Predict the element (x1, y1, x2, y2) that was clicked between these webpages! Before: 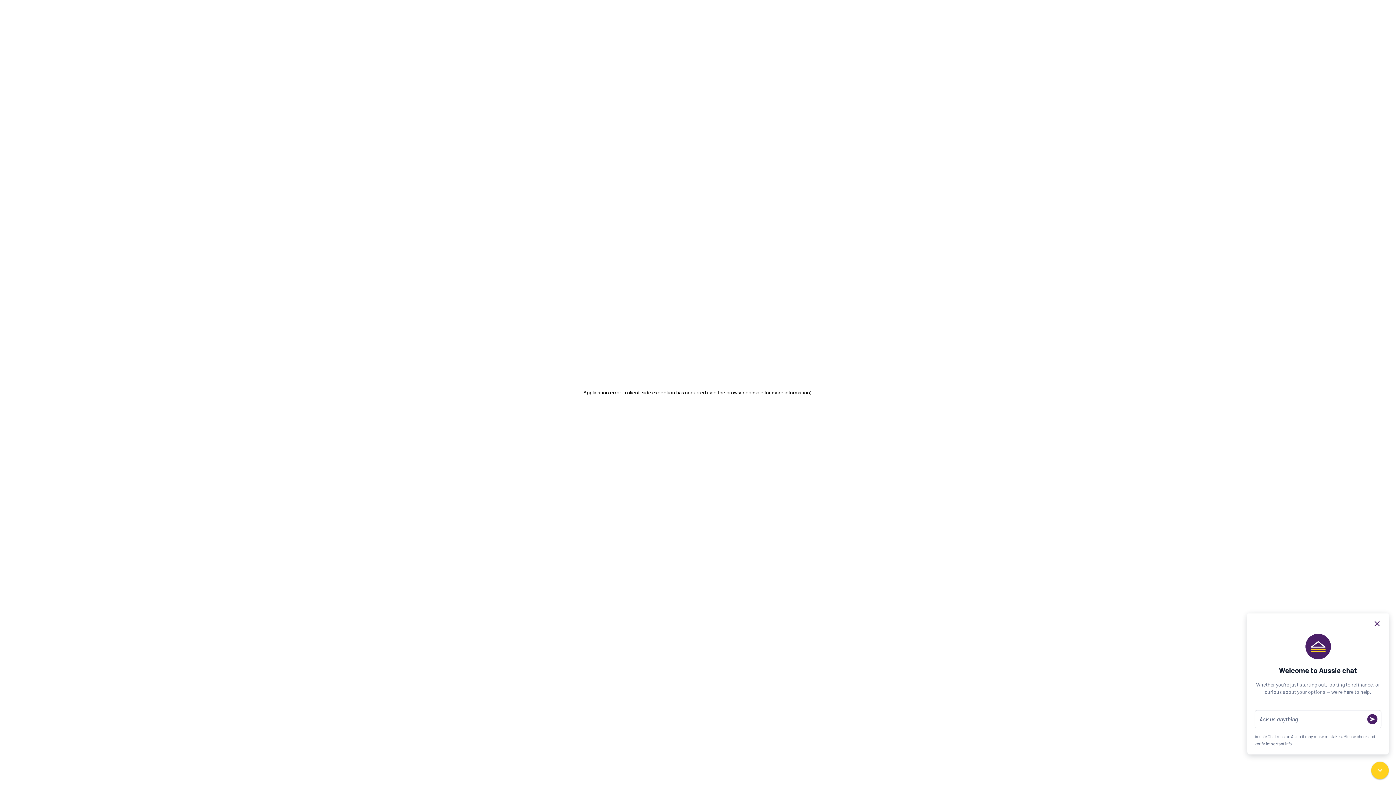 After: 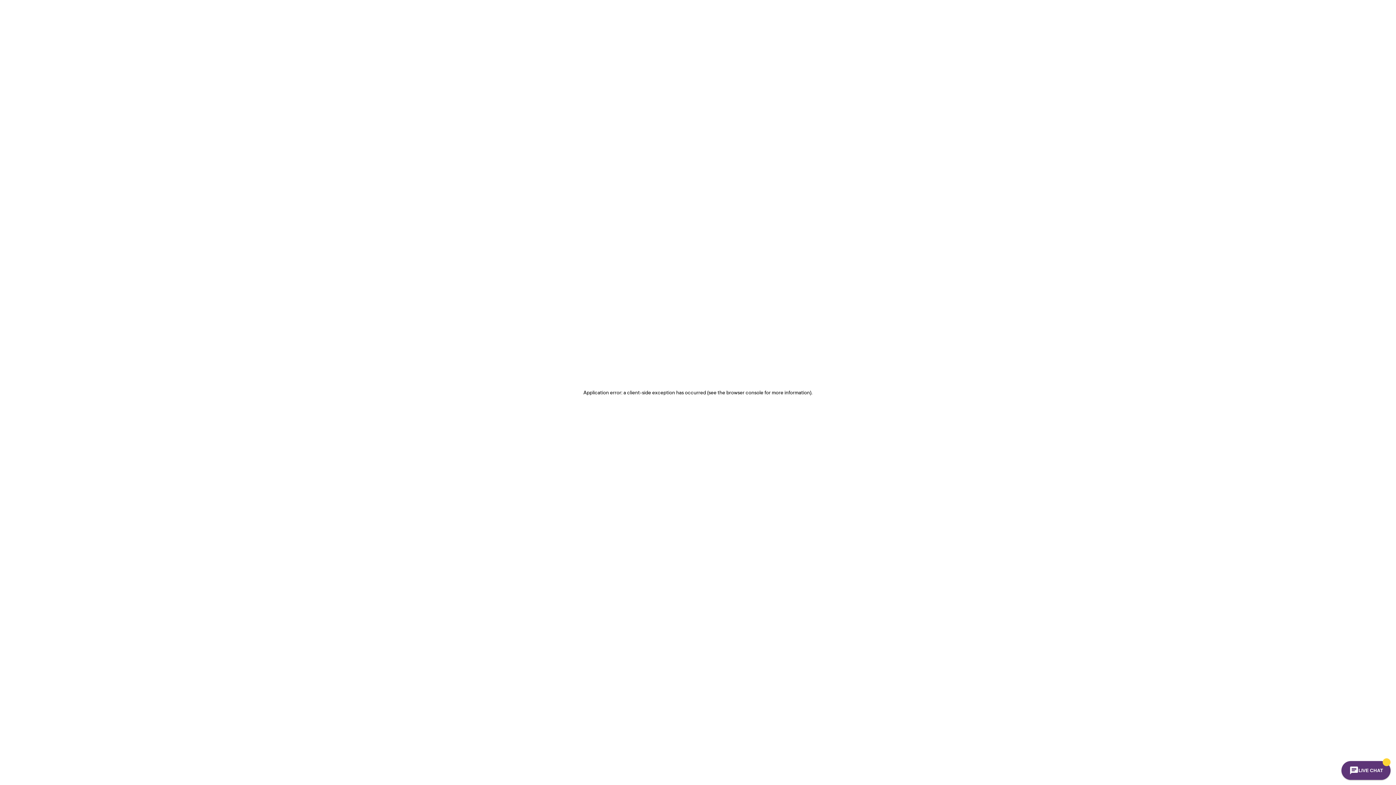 Action: label: LIVE CHAT bbox: (1343, 762, 1389, 779)